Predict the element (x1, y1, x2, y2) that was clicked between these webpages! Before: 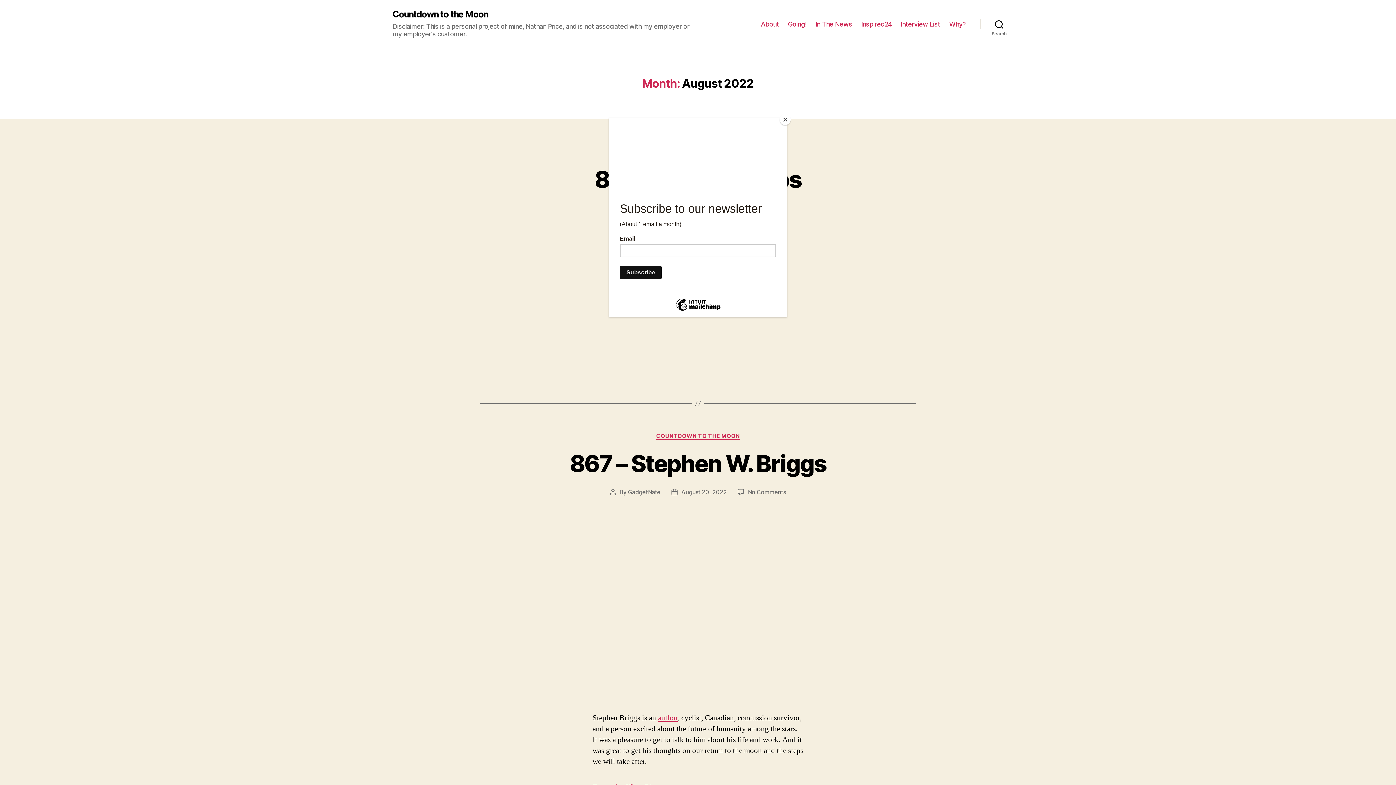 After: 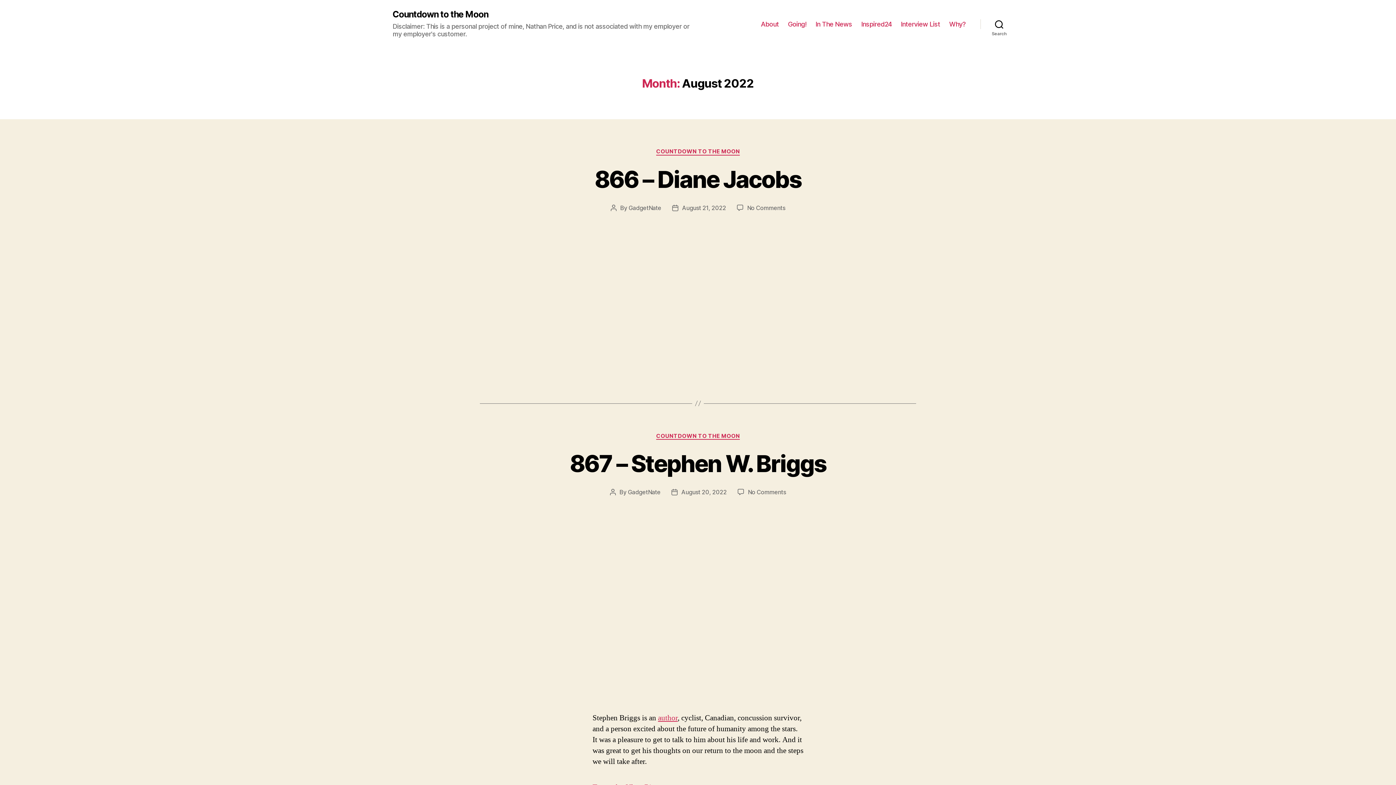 Action: label: Close bbox: (780, 114, 790, 125)